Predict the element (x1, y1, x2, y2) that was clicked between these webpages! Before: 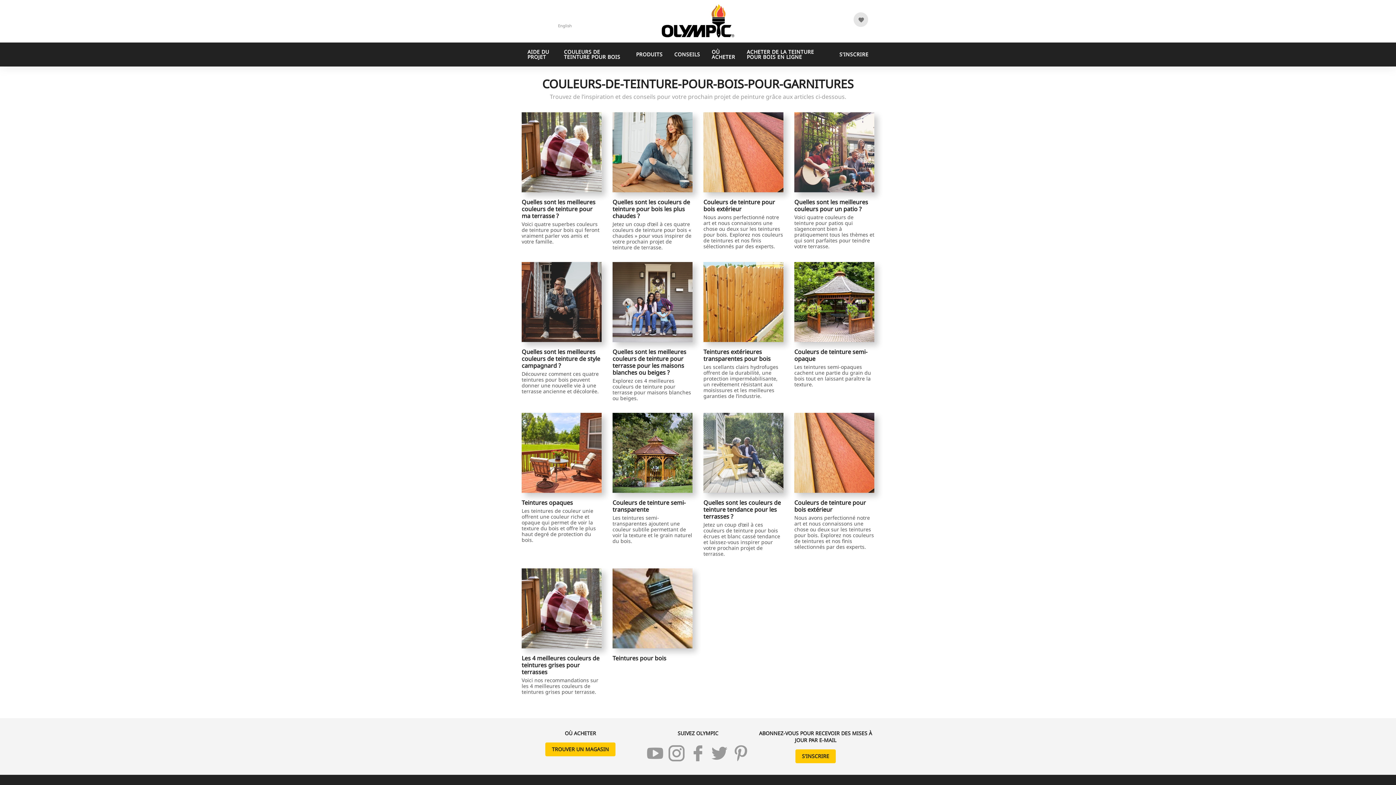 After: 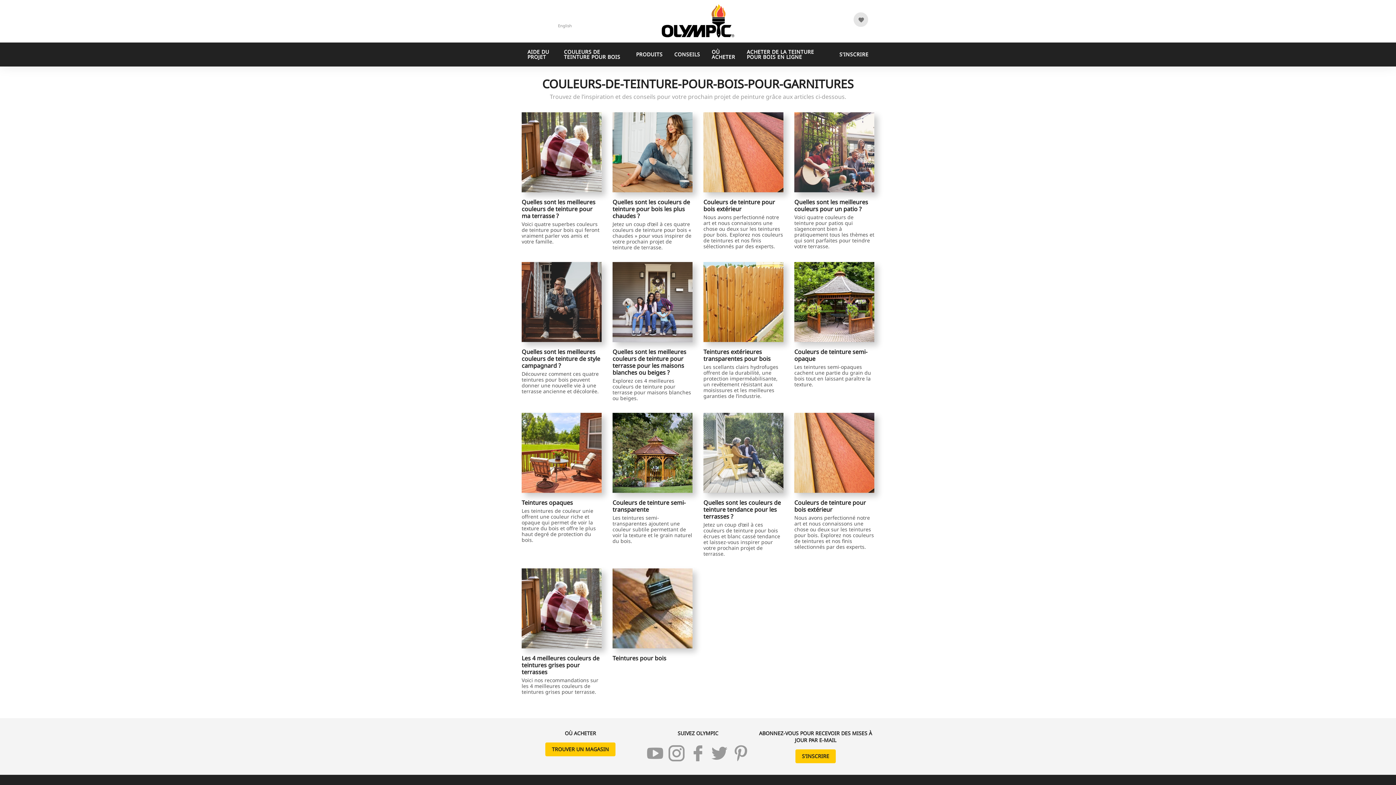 Action: bbox: (731, 753, 750, 763)